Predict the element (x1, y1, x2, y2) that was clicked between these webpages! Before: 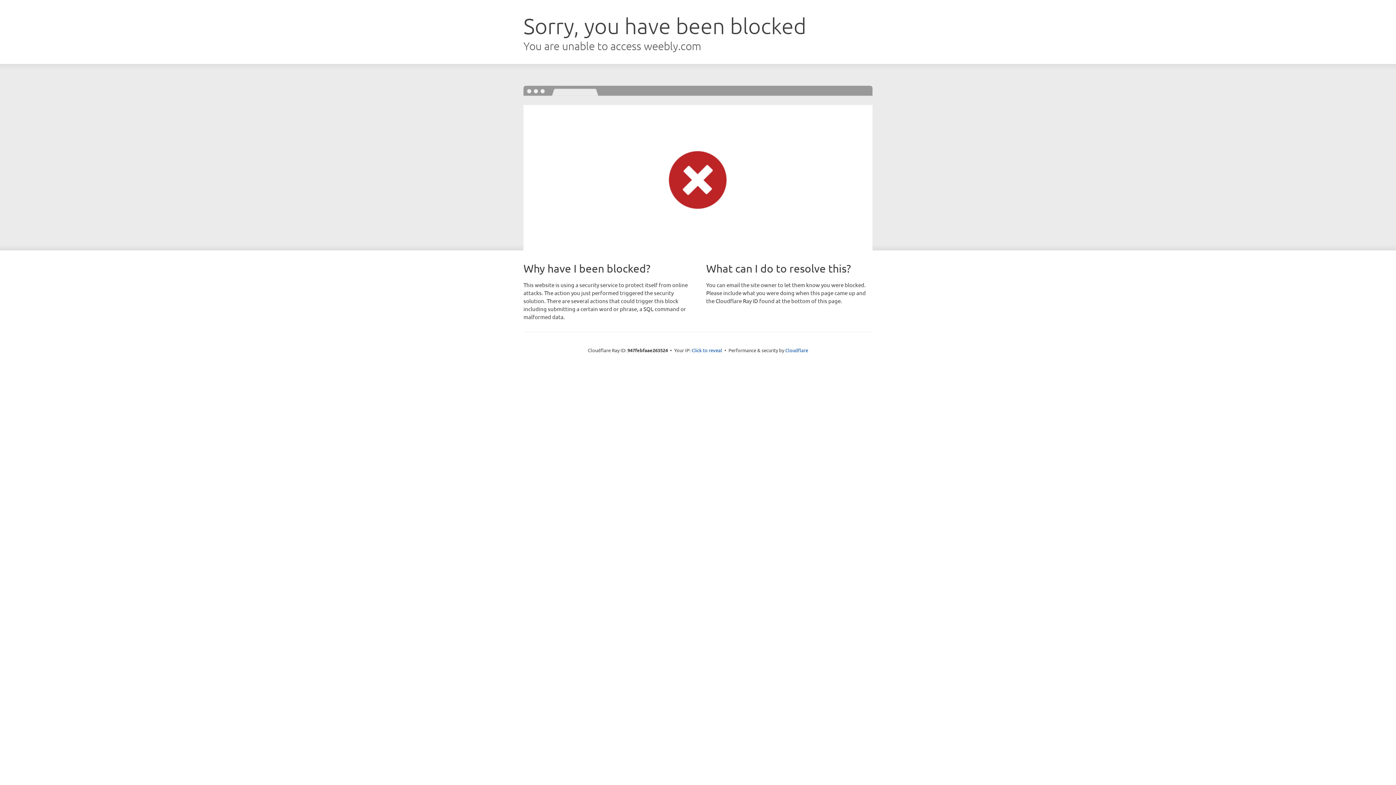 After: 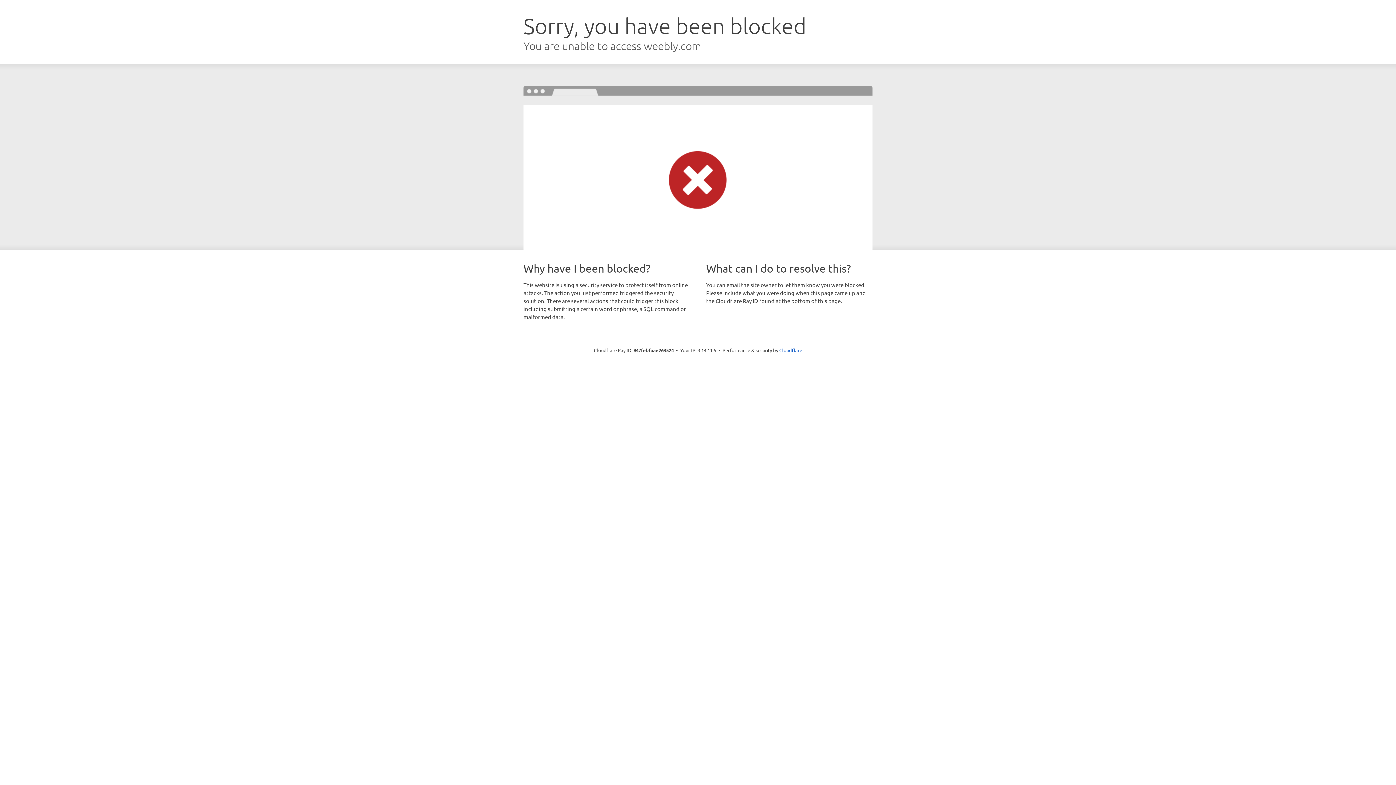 Action: label: Click to reveal bbox: (691, 346, 722, 353)